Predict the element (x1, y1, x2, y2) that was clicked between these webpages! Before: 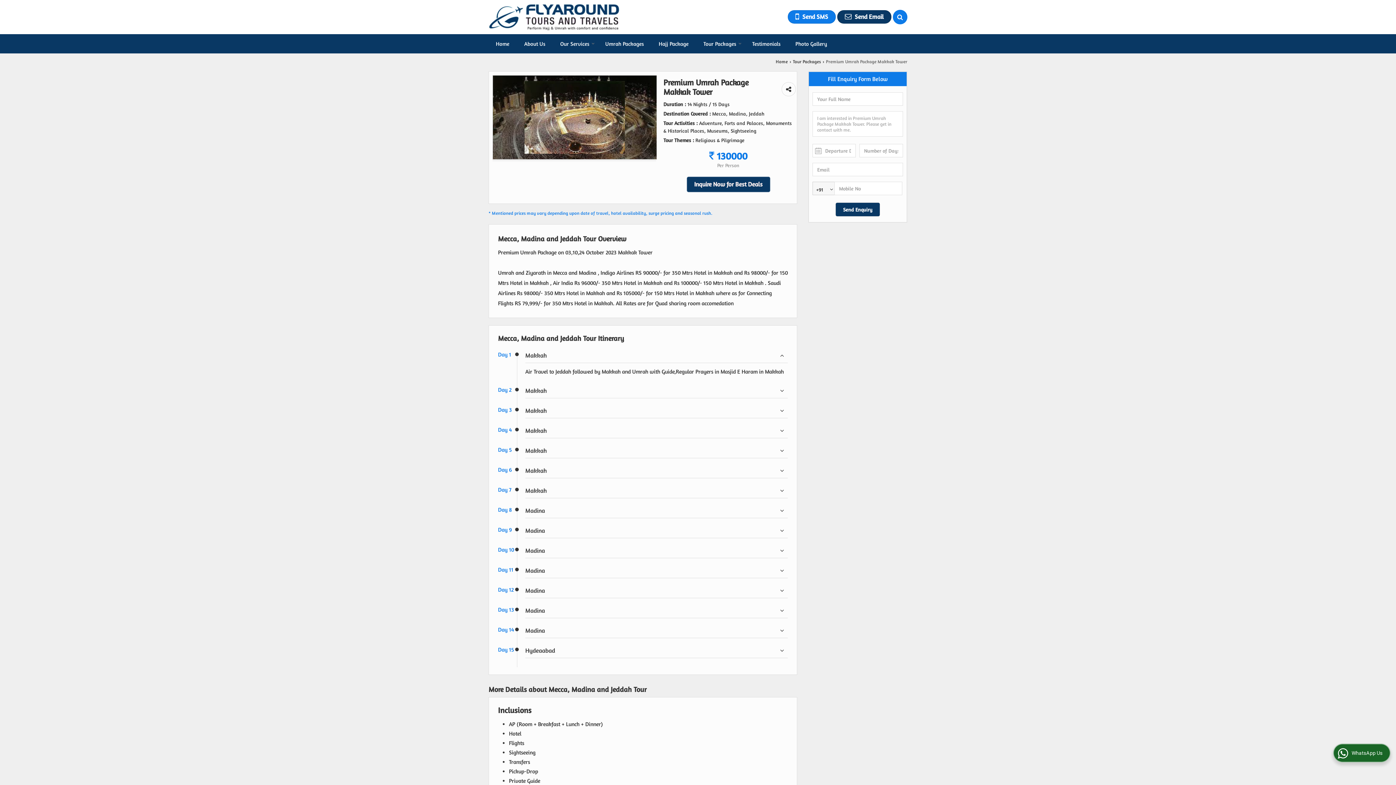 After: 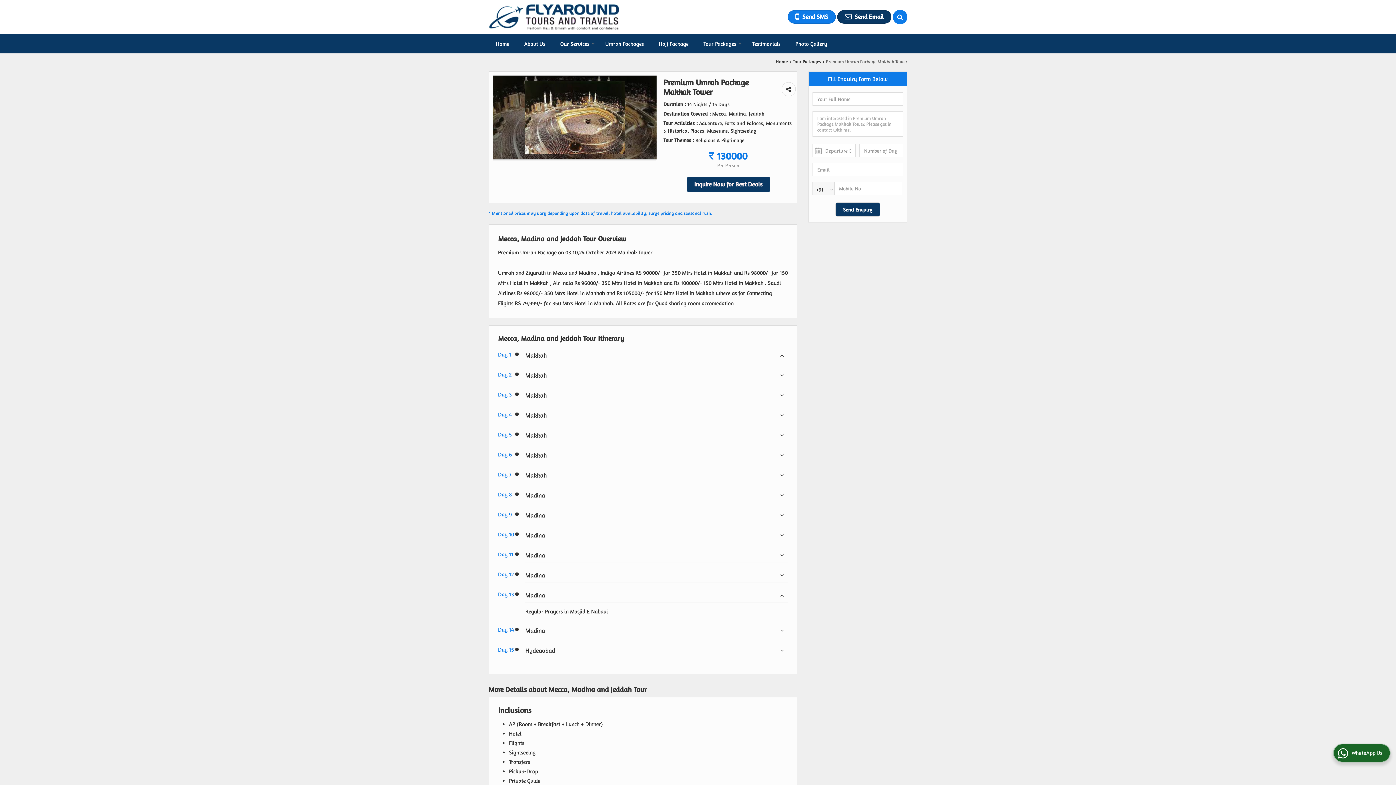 Action: bbox: (525, 605, 788, 615) label: Madina